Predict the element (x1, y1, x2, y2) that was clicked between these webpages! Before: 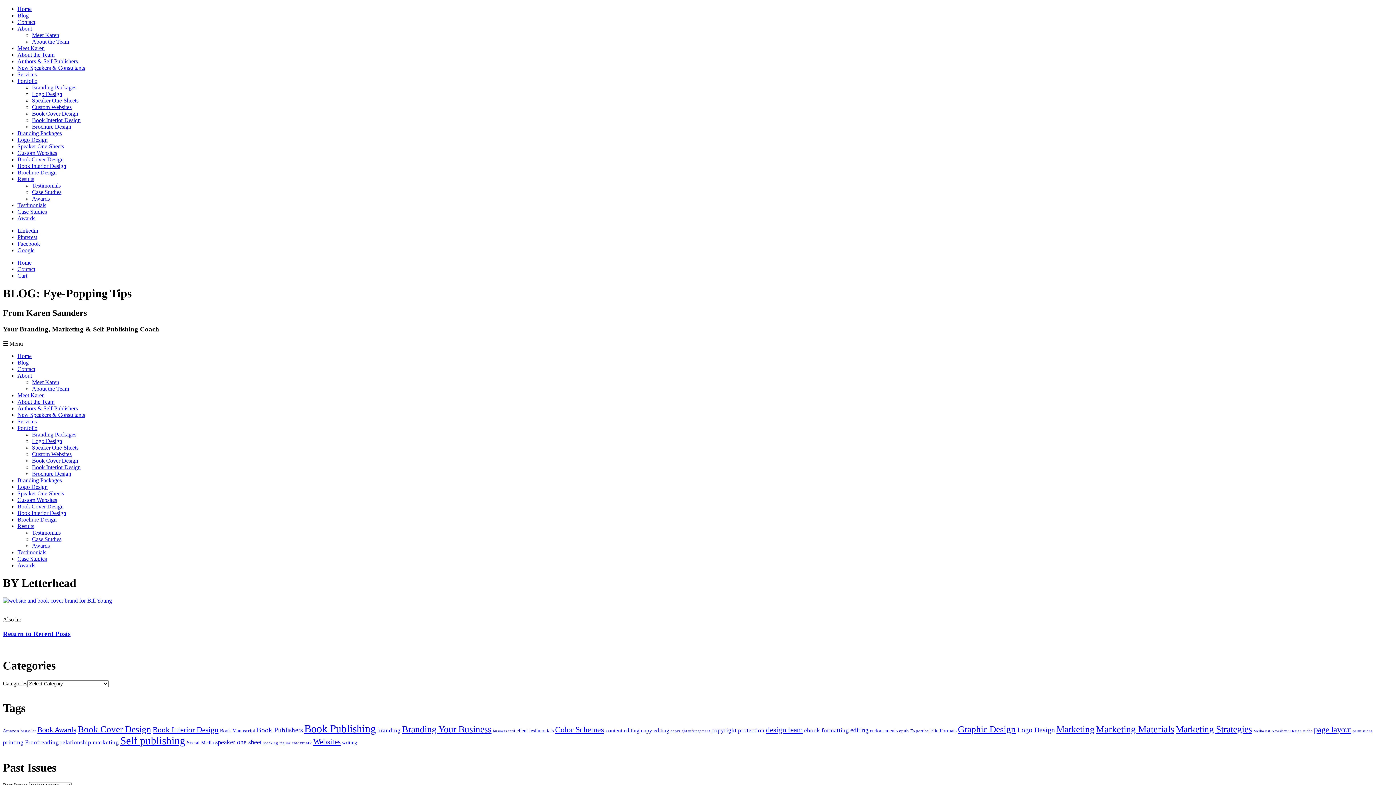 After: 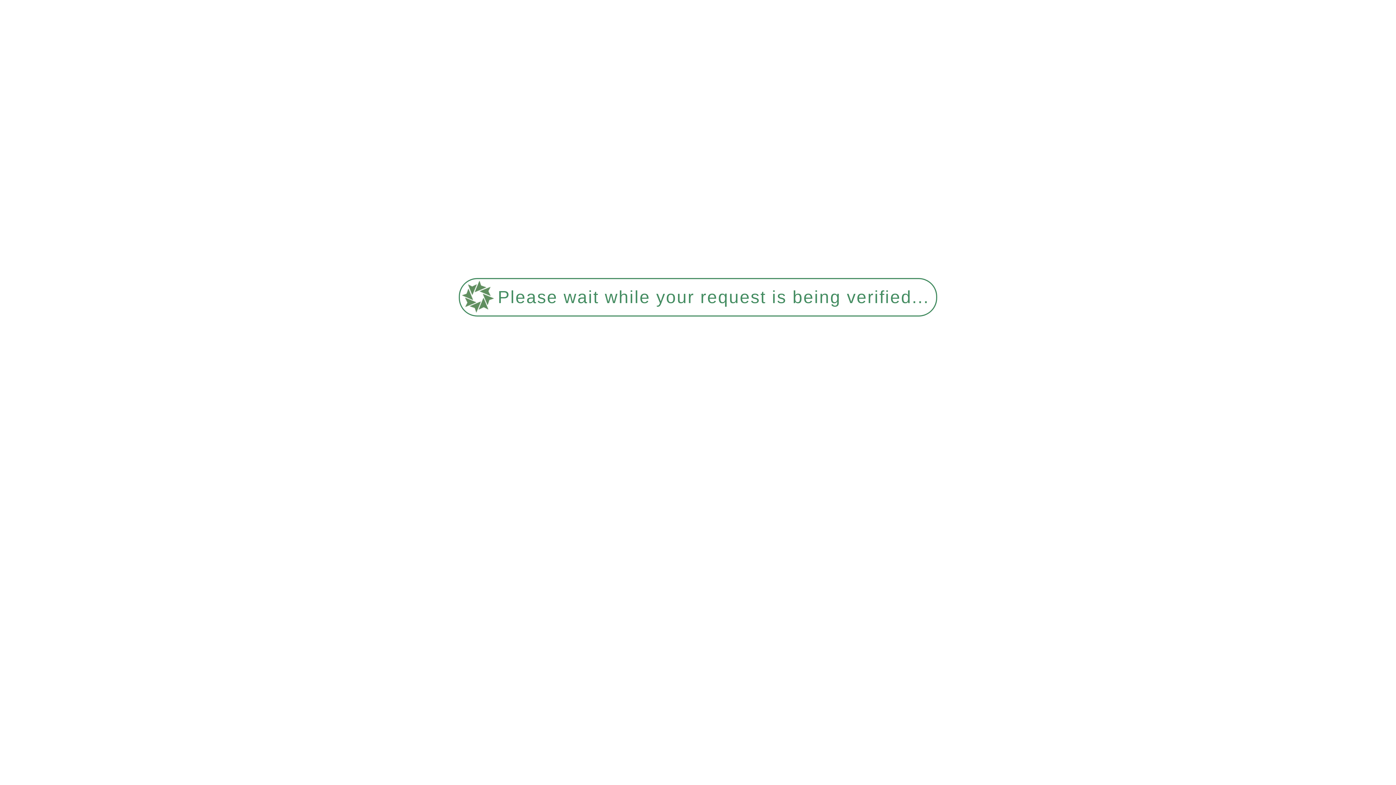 Action: bbox: (17, 169, 56, 175) label: Brochure Design